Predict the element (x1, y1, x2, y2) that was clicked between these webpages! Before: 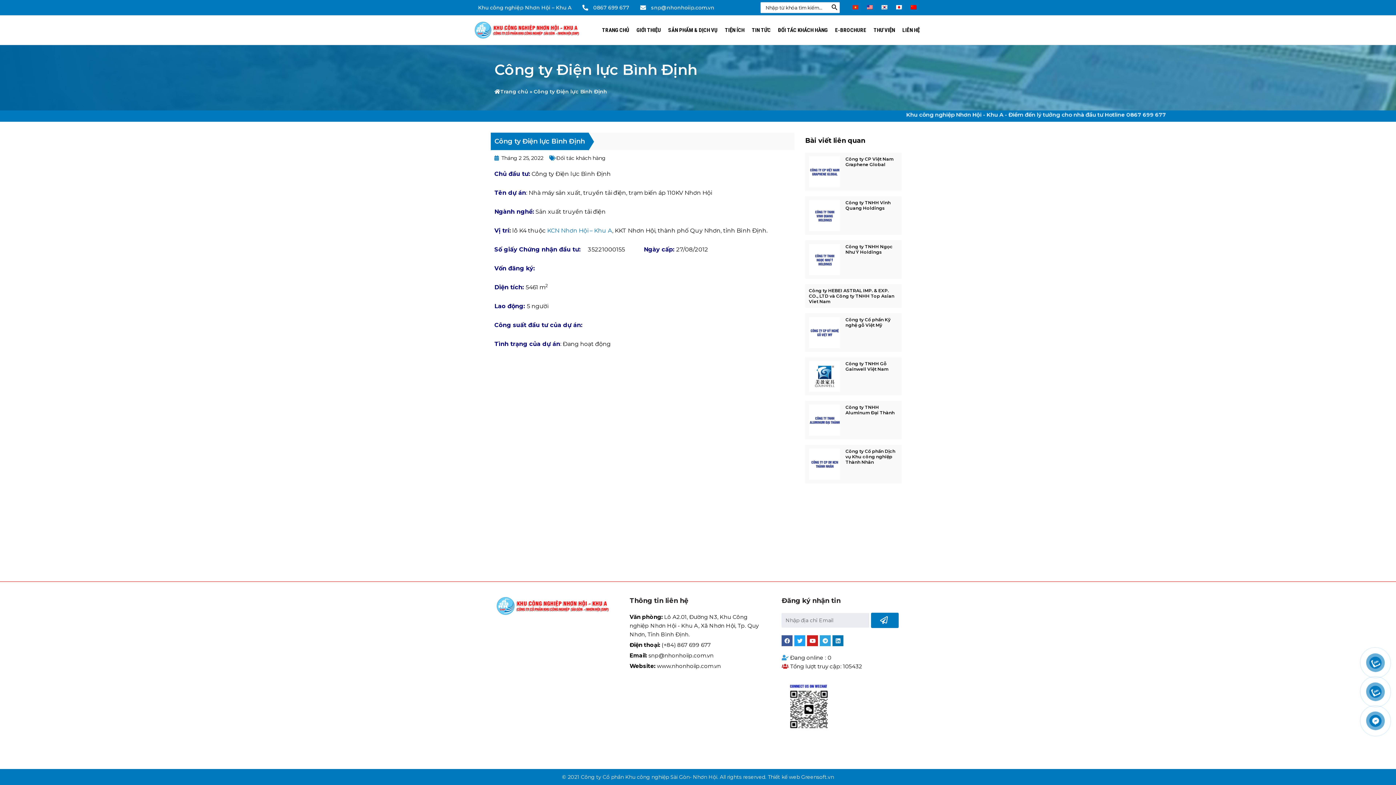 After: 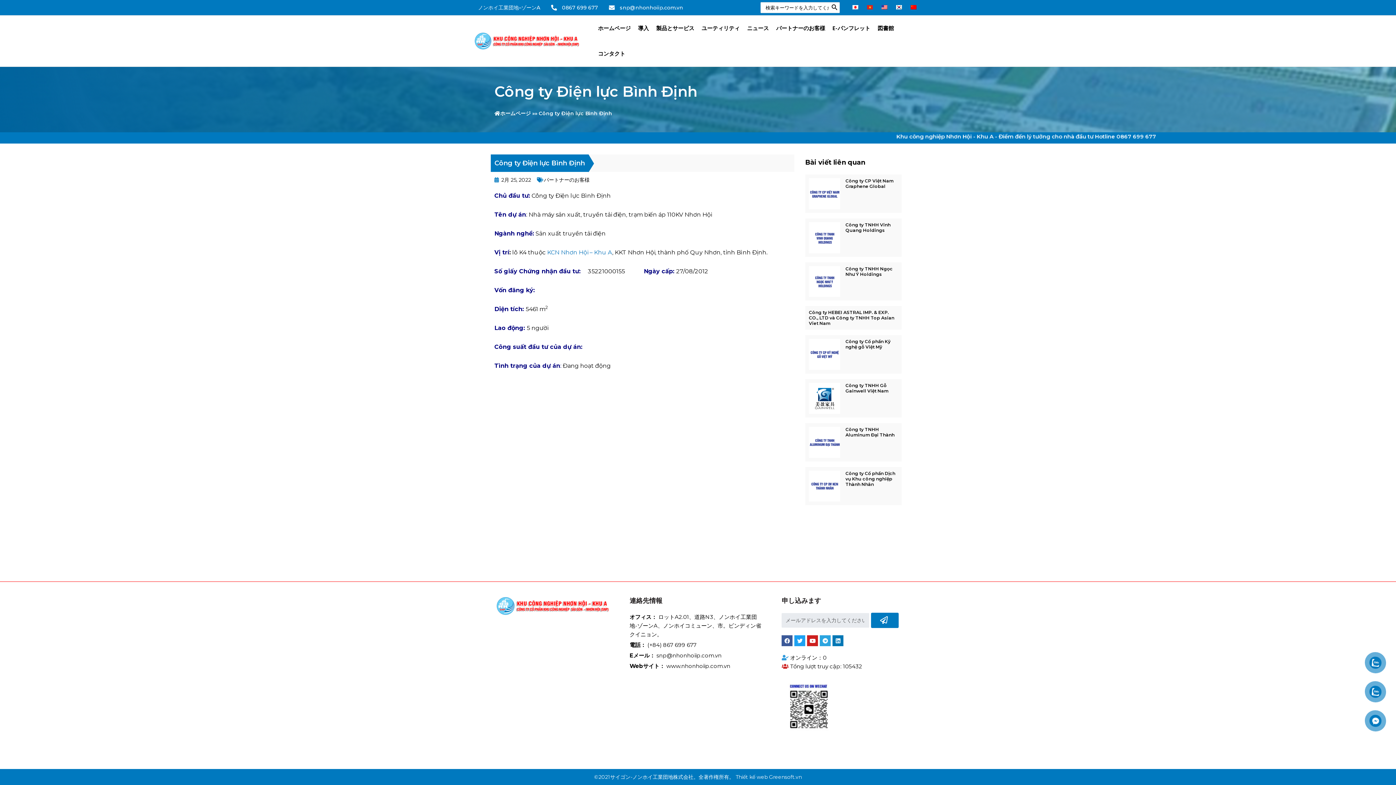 Action: bbox: (890, 0, 905, 5)